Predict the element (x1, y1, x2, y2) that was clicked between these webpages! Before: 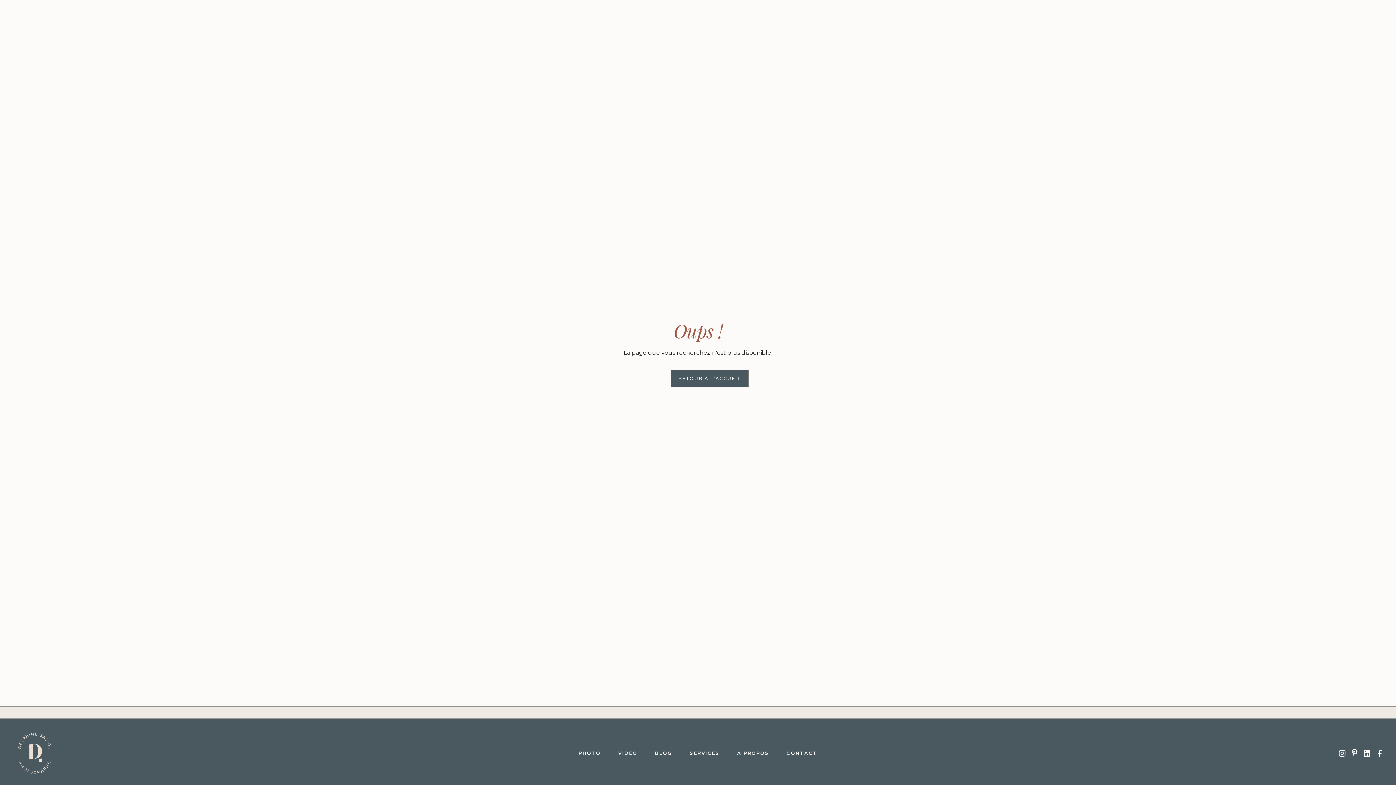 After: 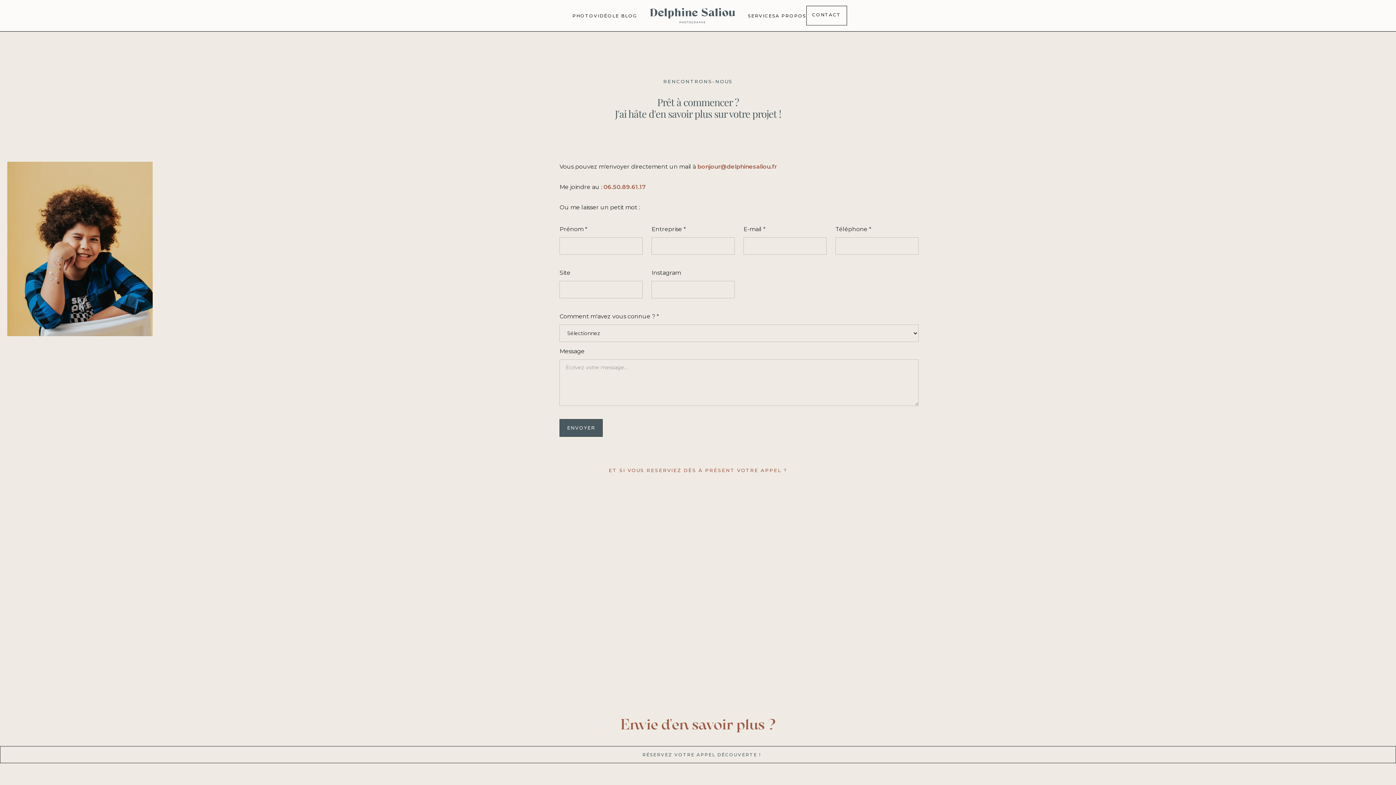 Action: label: CONTACT bbox: (786, 749, 817, 757)